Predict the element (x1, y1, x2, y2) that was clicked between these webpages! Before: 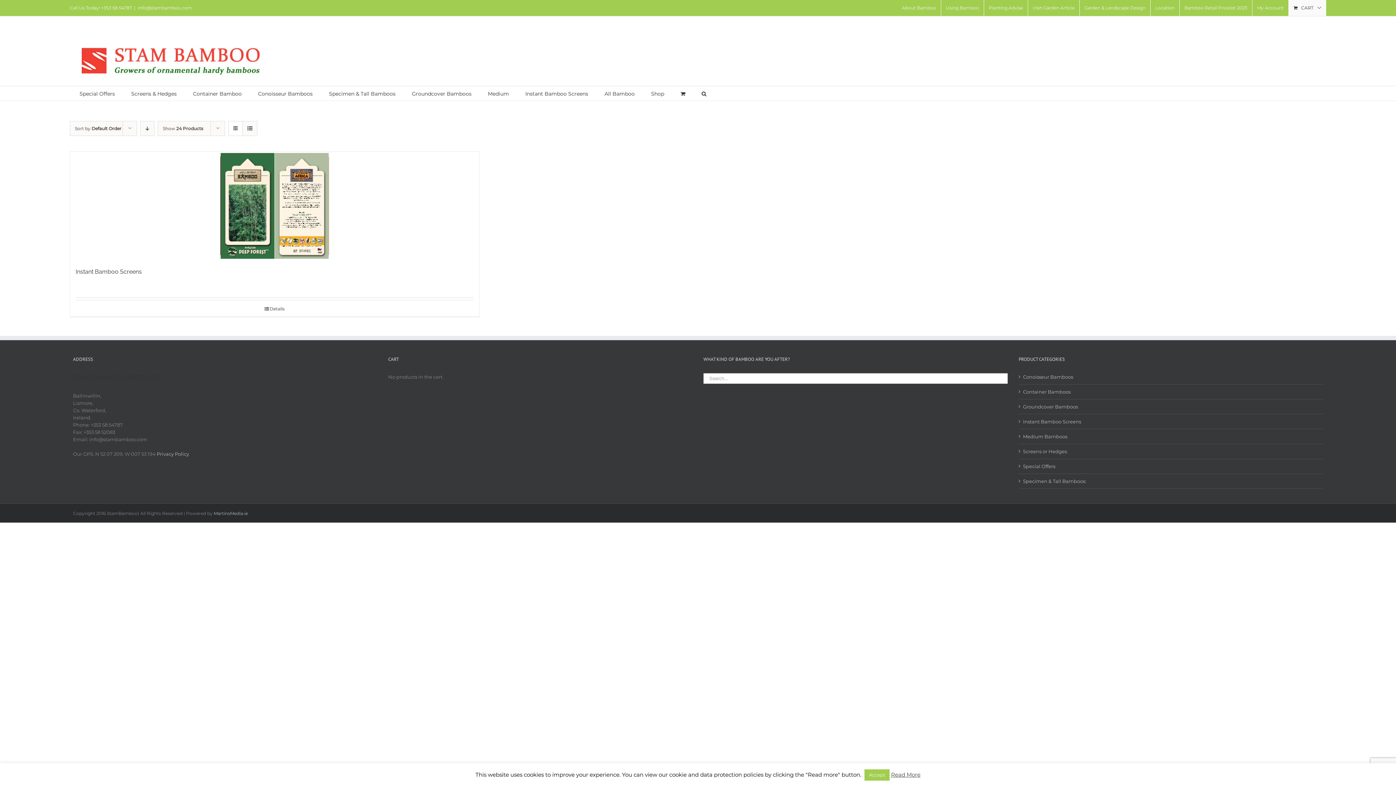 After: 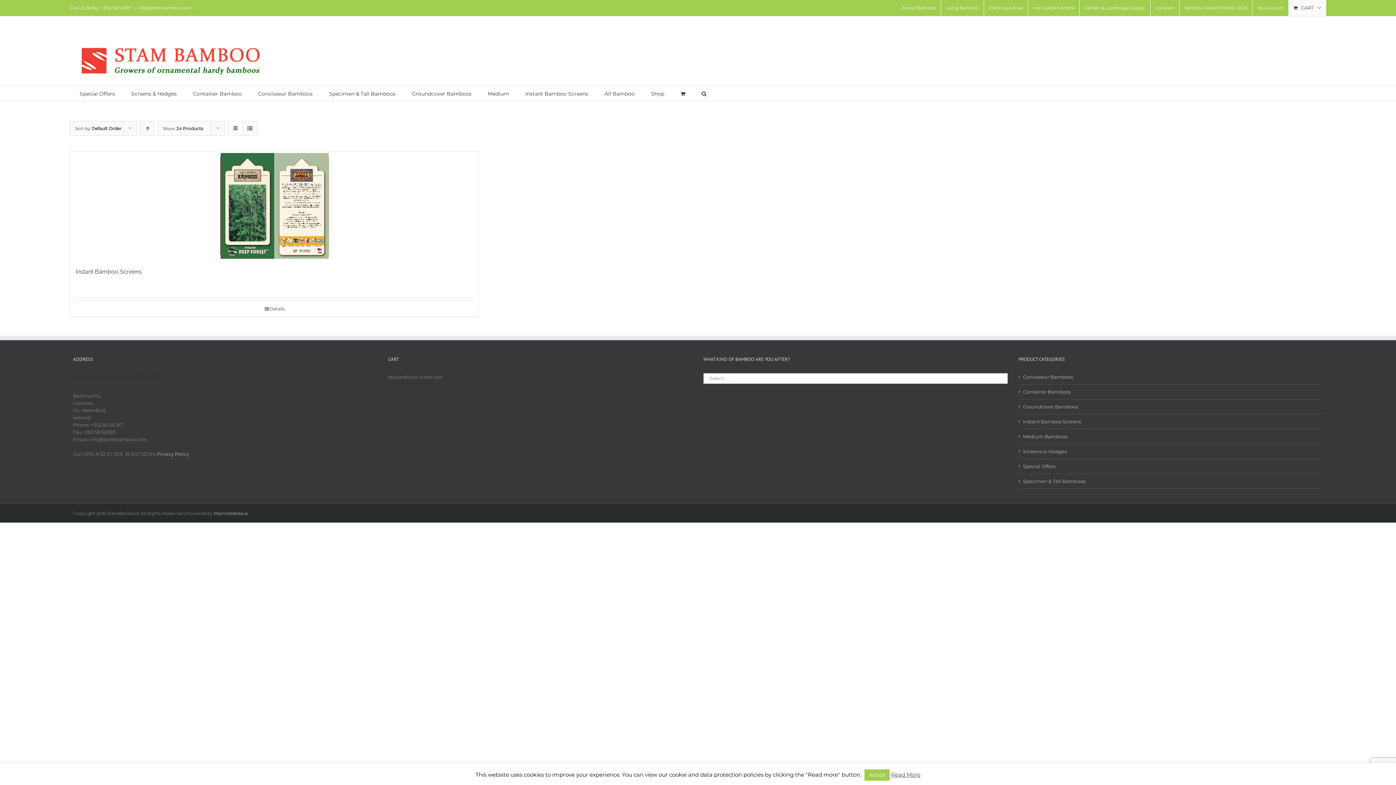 Action: label: Descending order bbox: (140, 121, 154, 136)